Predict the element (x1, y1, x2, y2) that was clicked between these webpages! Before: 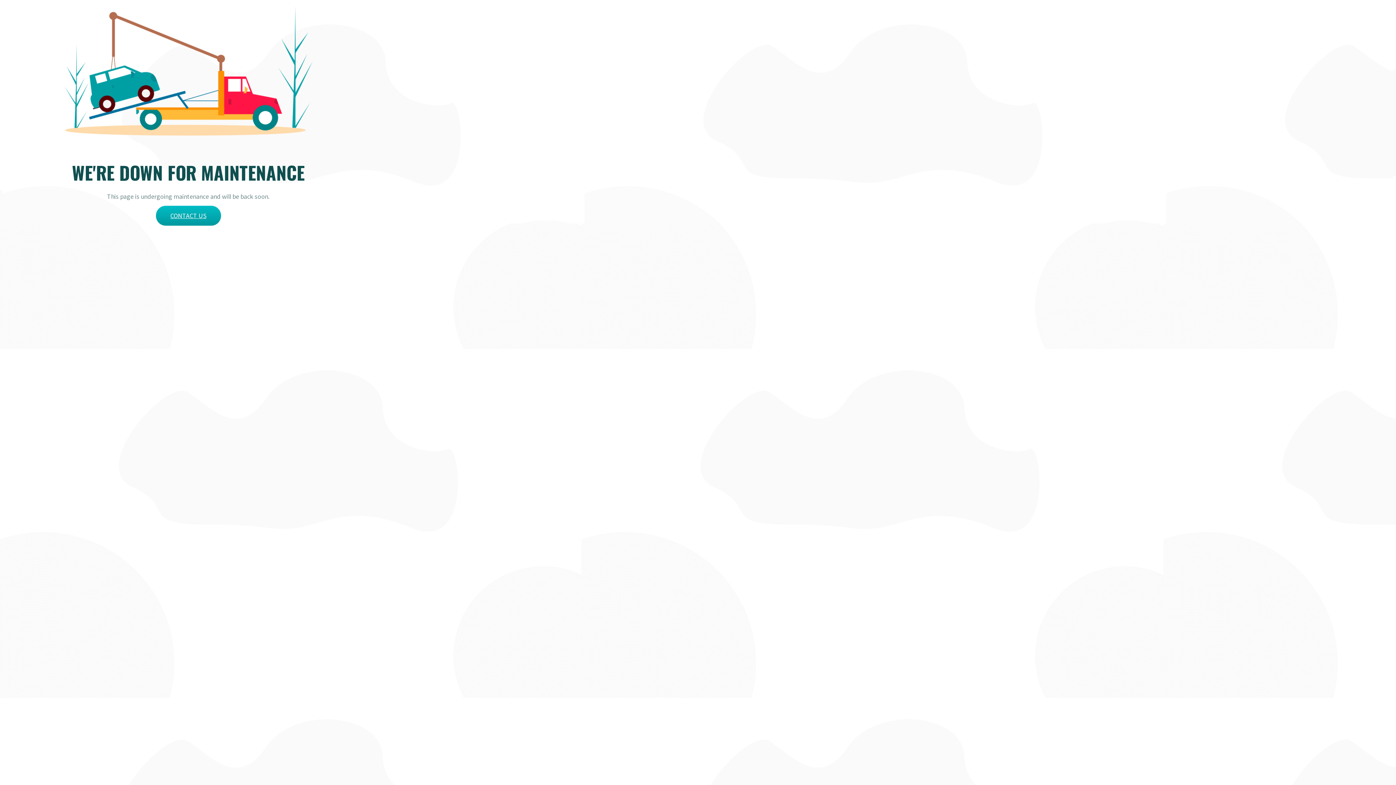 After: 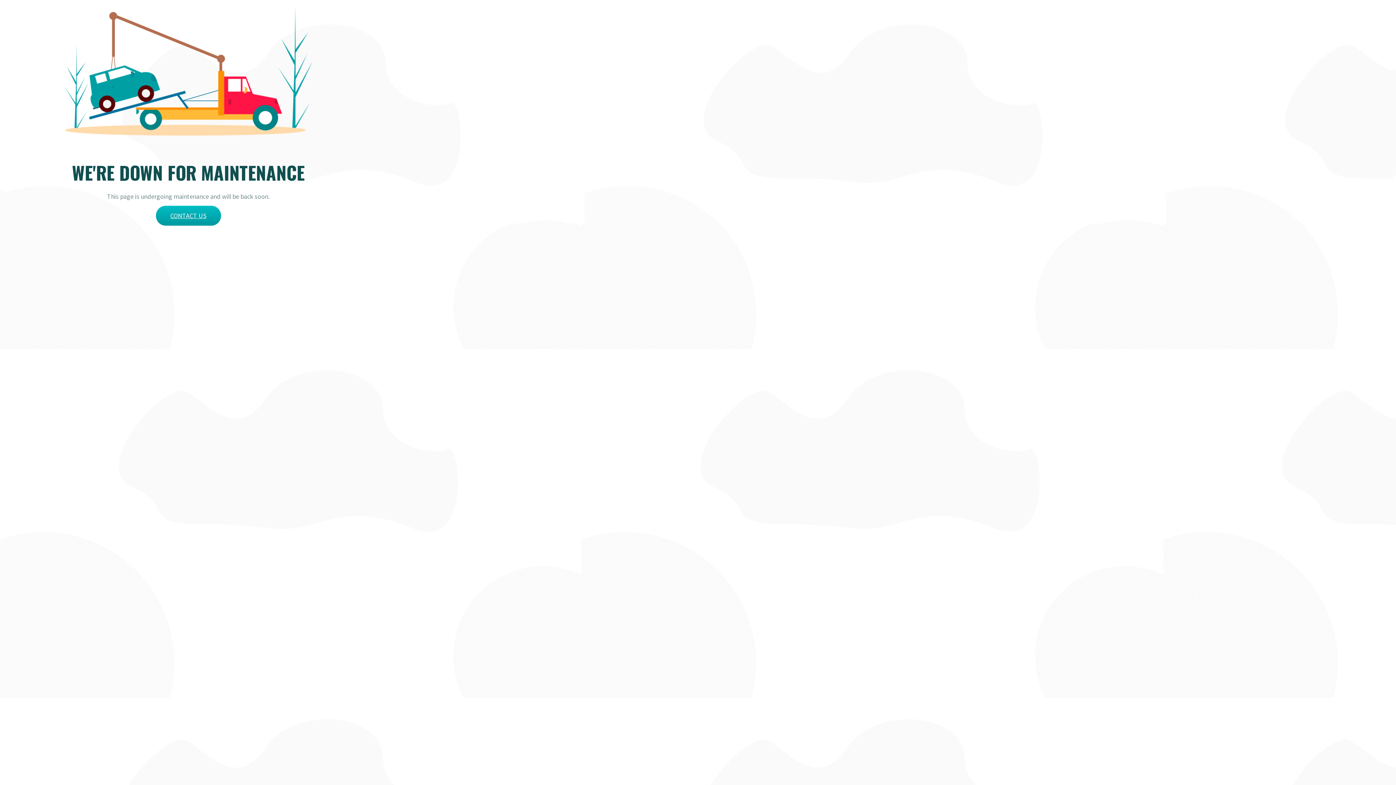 Action: label: CONTACT US bbox: (155, 205, 220, 225)